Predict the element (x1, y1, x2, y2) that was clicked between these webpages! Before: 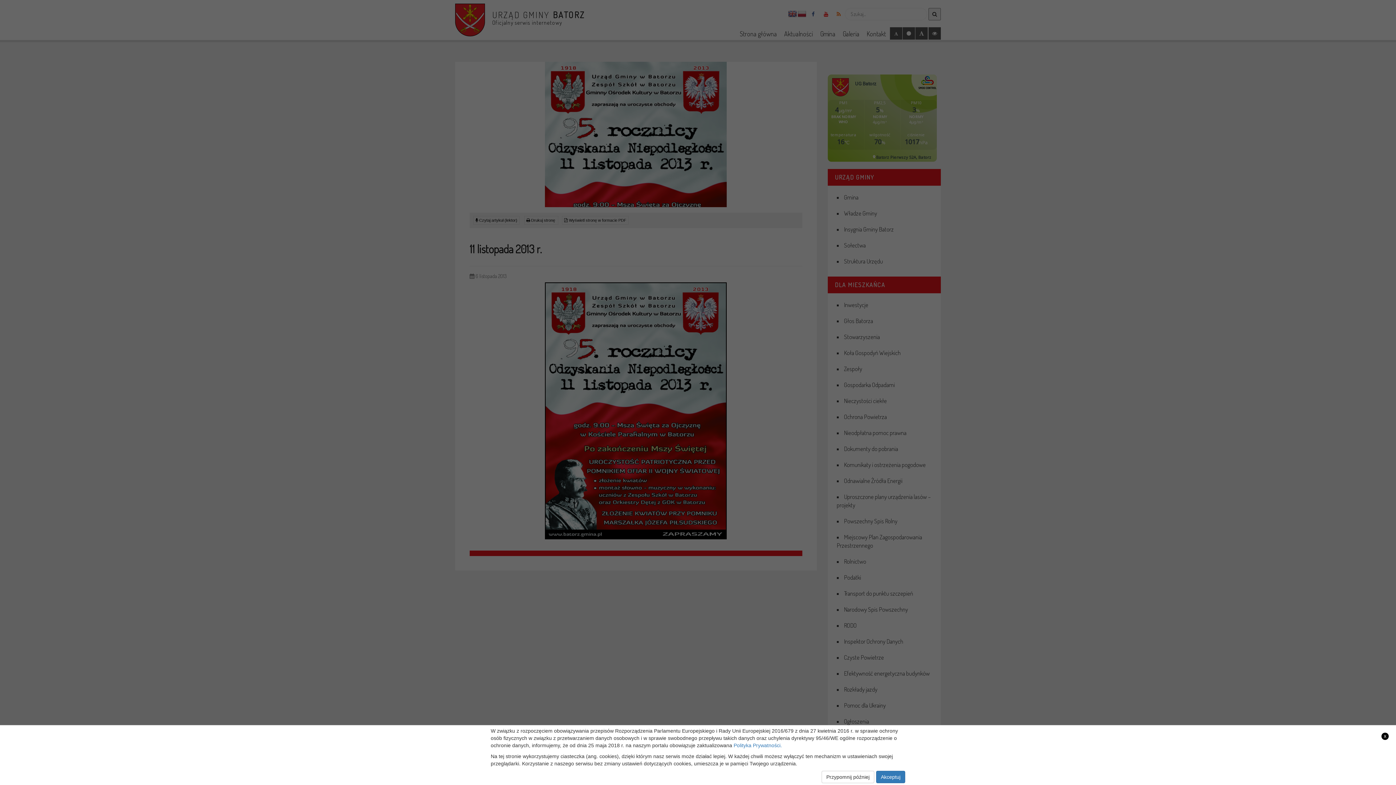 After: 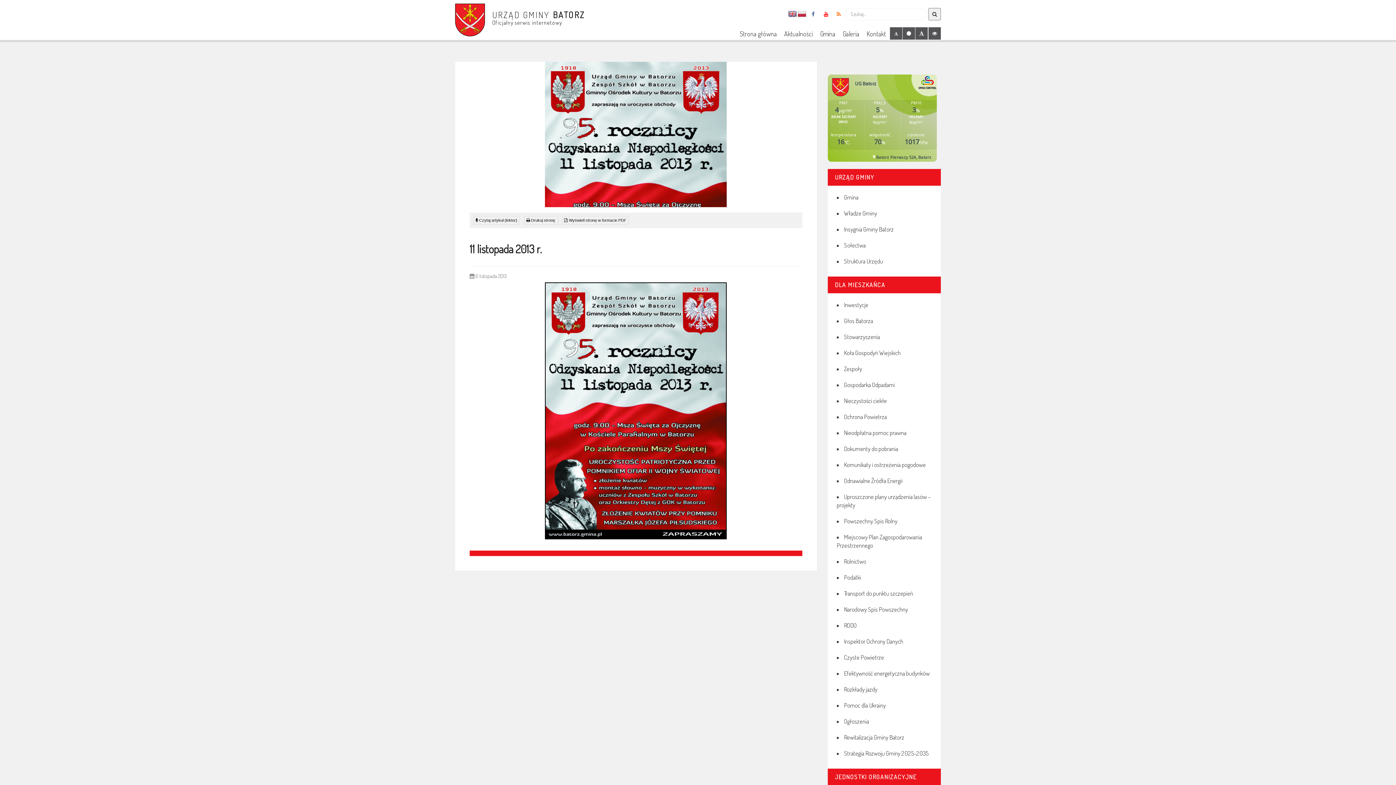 Action: bbox: (876, 771, 905, 783) label: Akceptuj